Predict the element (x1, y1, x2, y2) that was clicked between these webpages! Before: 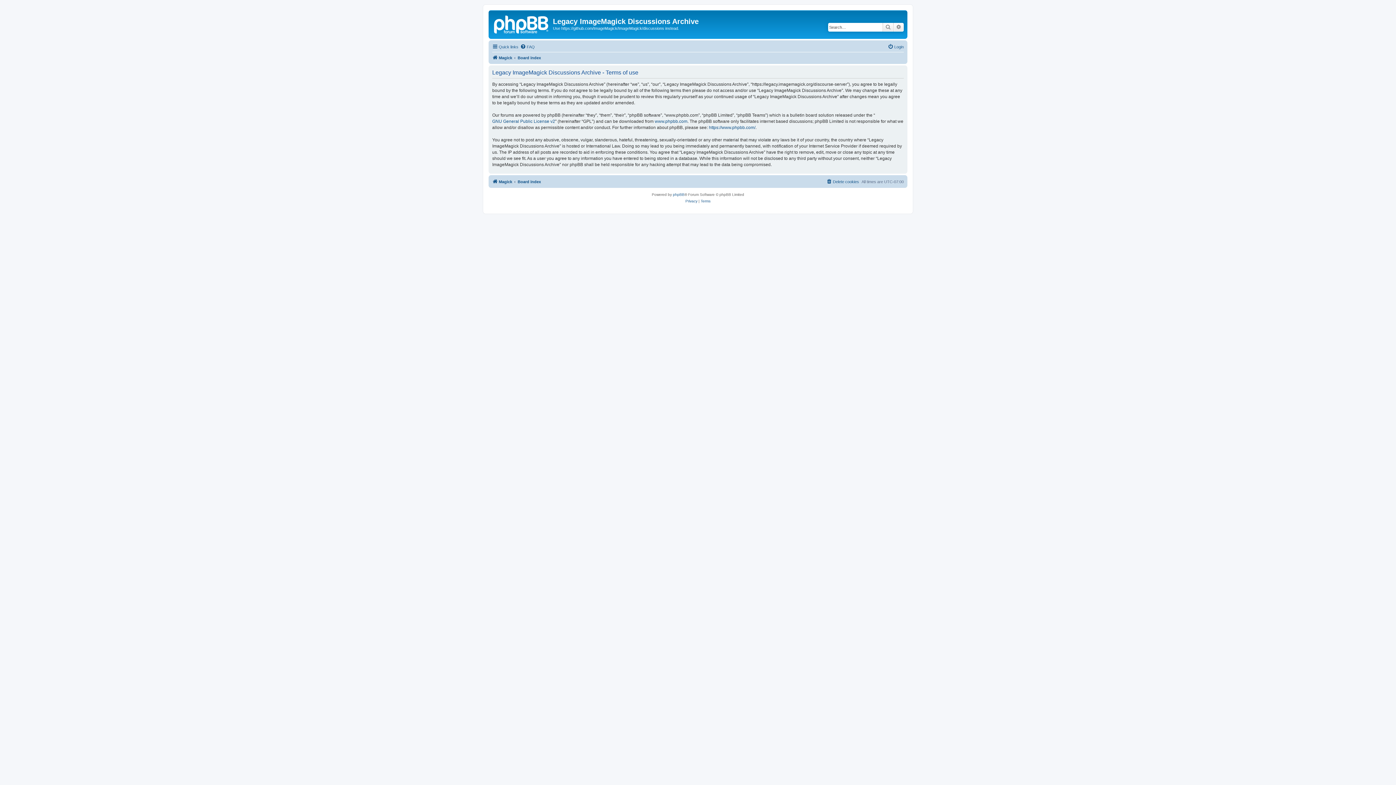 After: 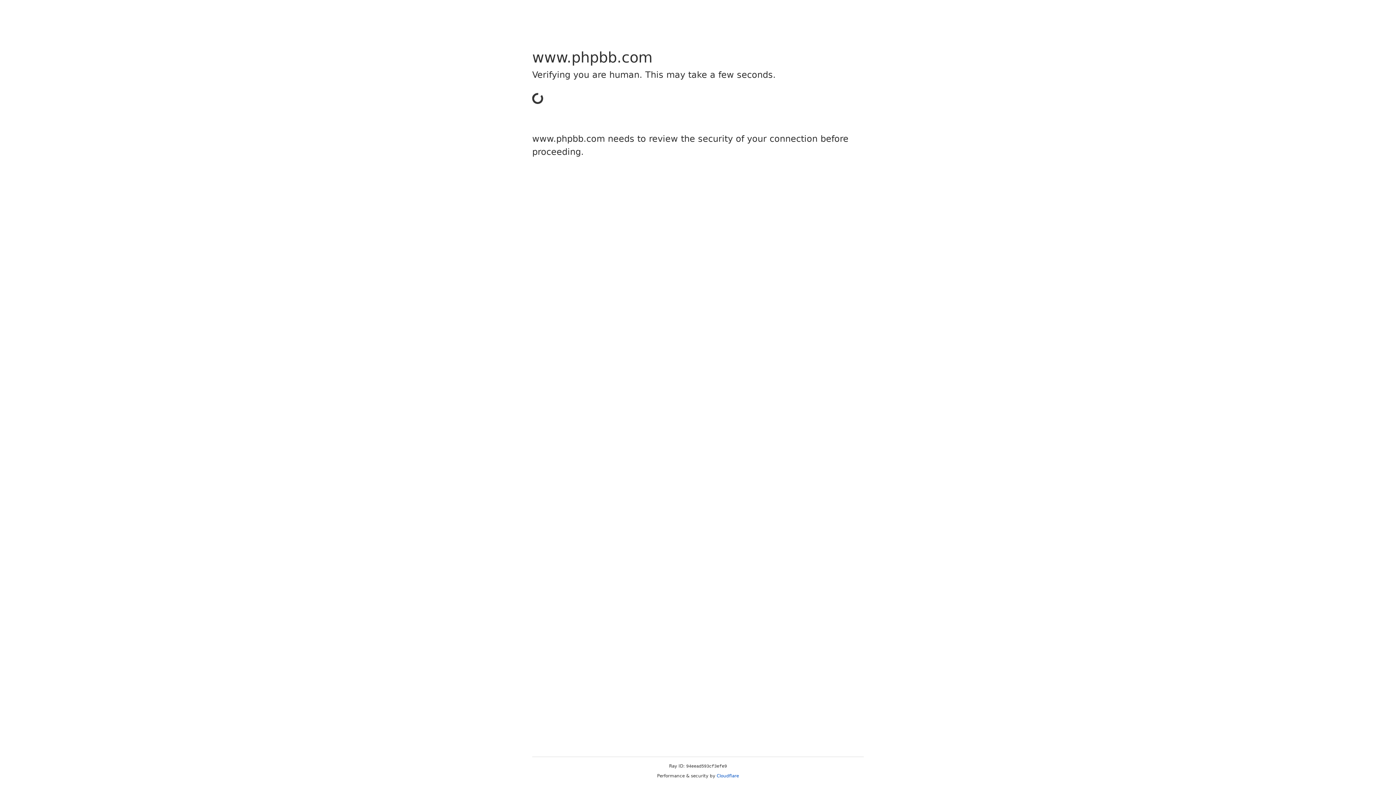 Action: bbox: (673, 191, 684, 198) label: phpBB